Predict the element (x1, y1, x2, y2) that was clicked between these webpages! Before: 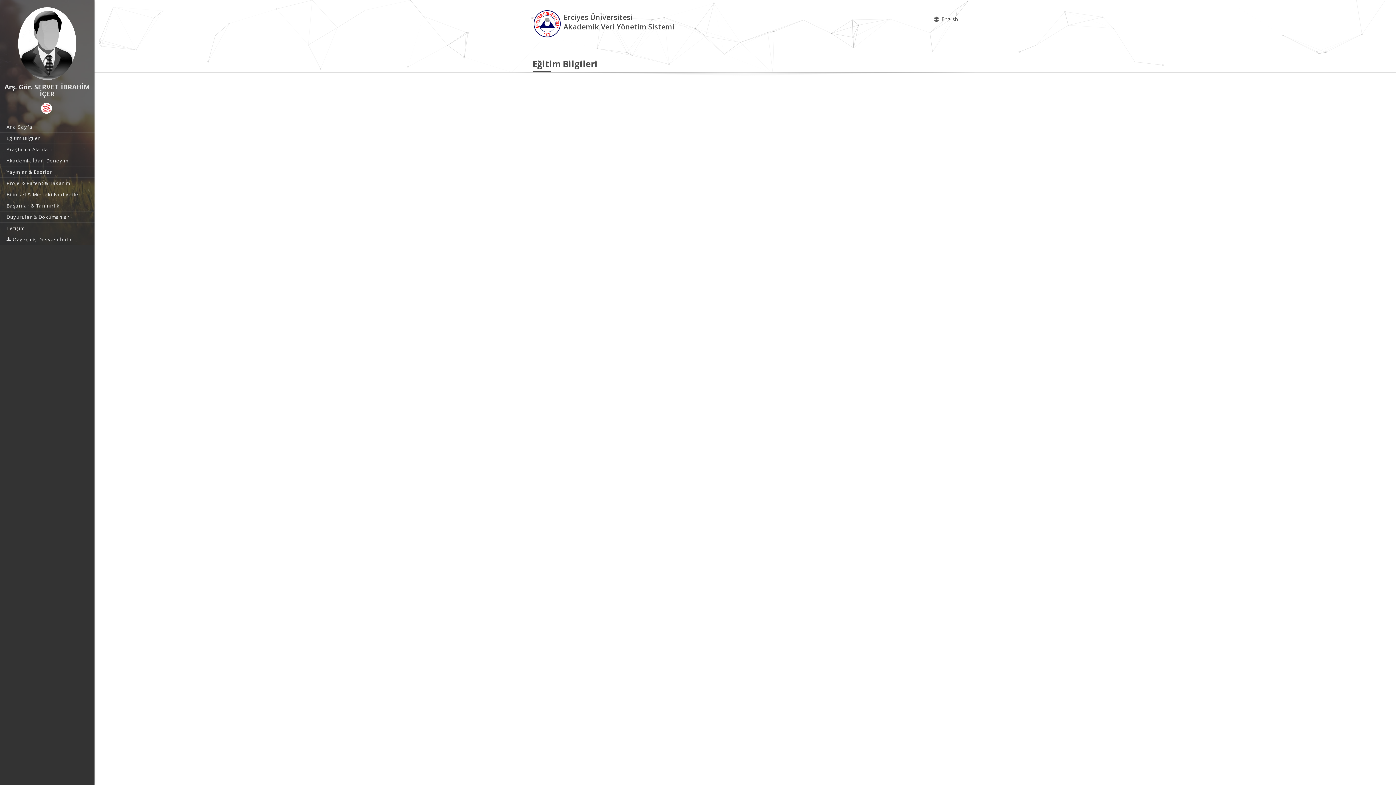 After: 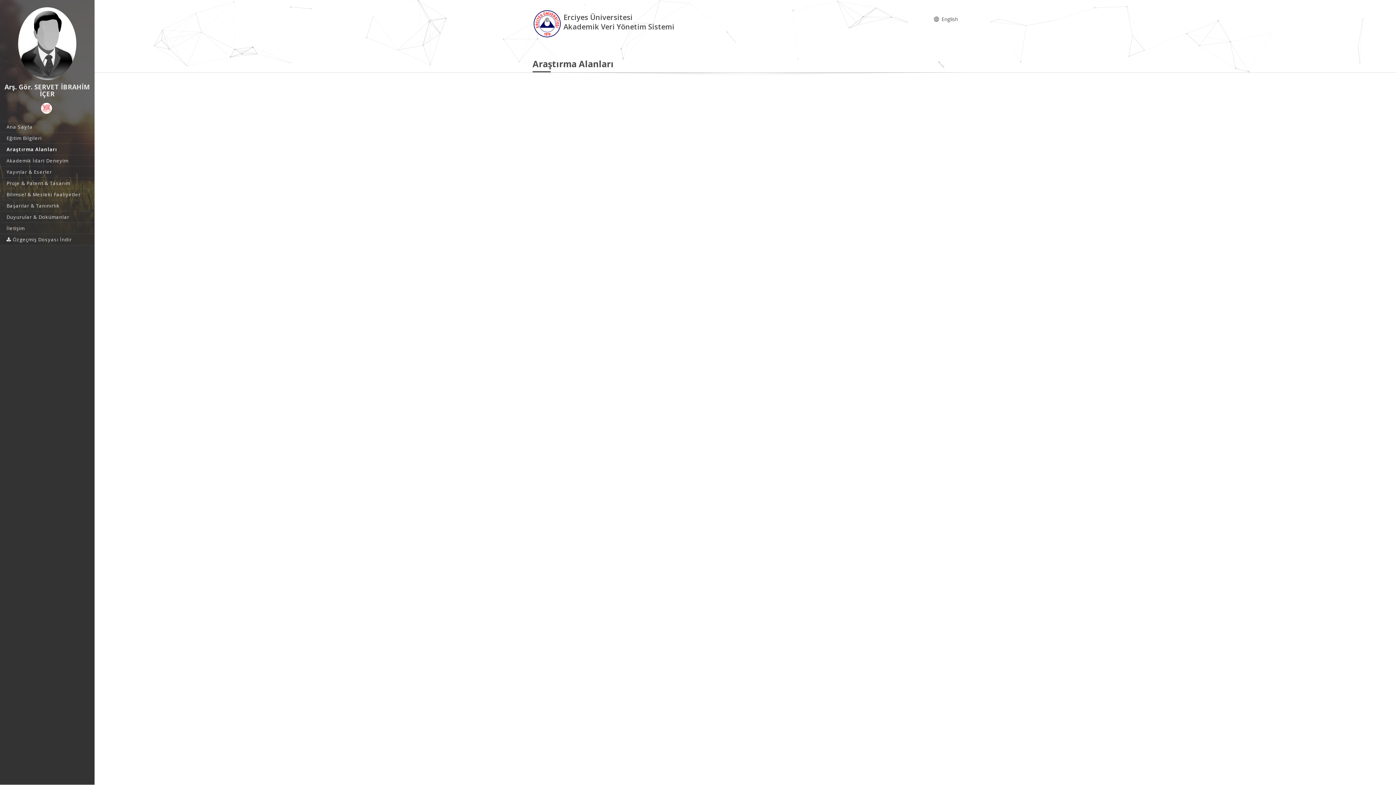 Action: label: Araştırma Alanları bbox: (0, 144, 94, 154)